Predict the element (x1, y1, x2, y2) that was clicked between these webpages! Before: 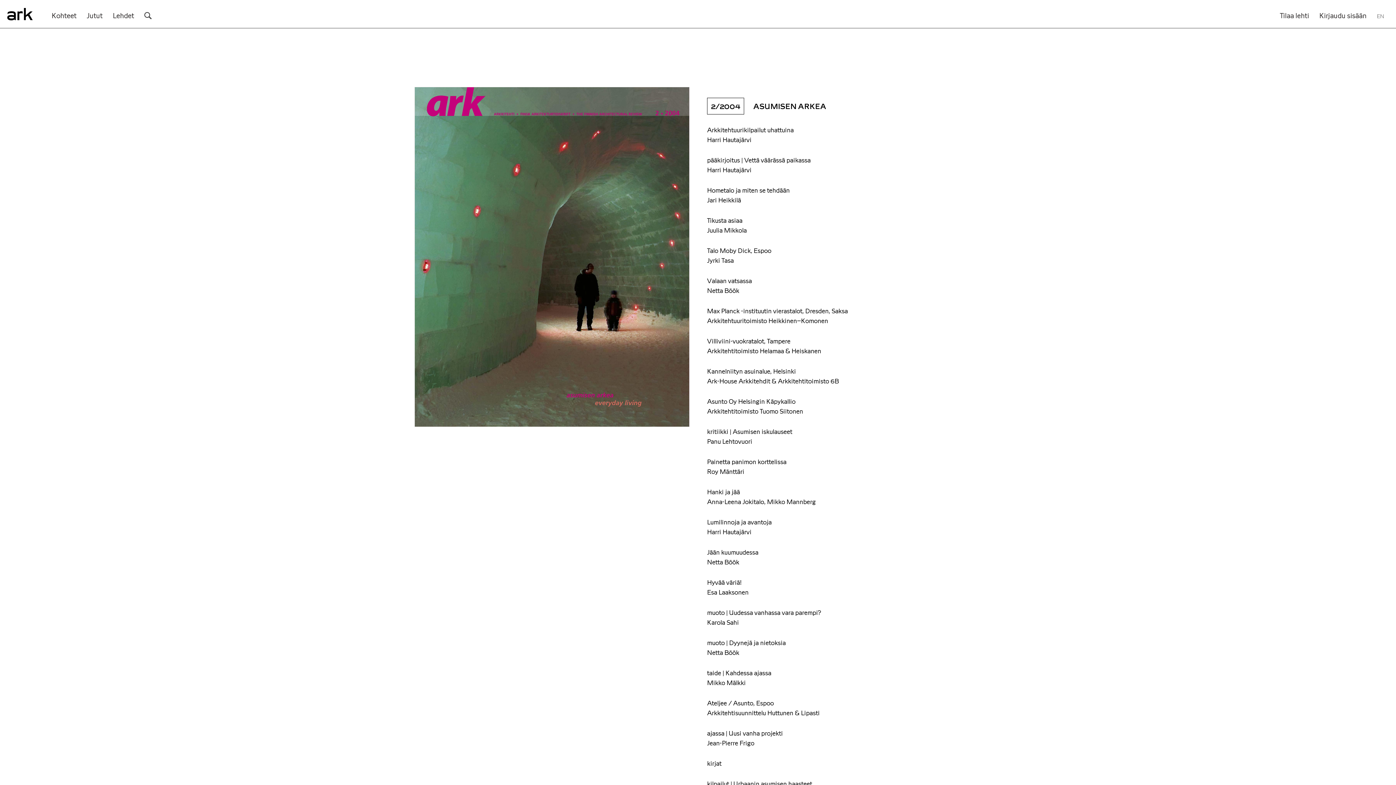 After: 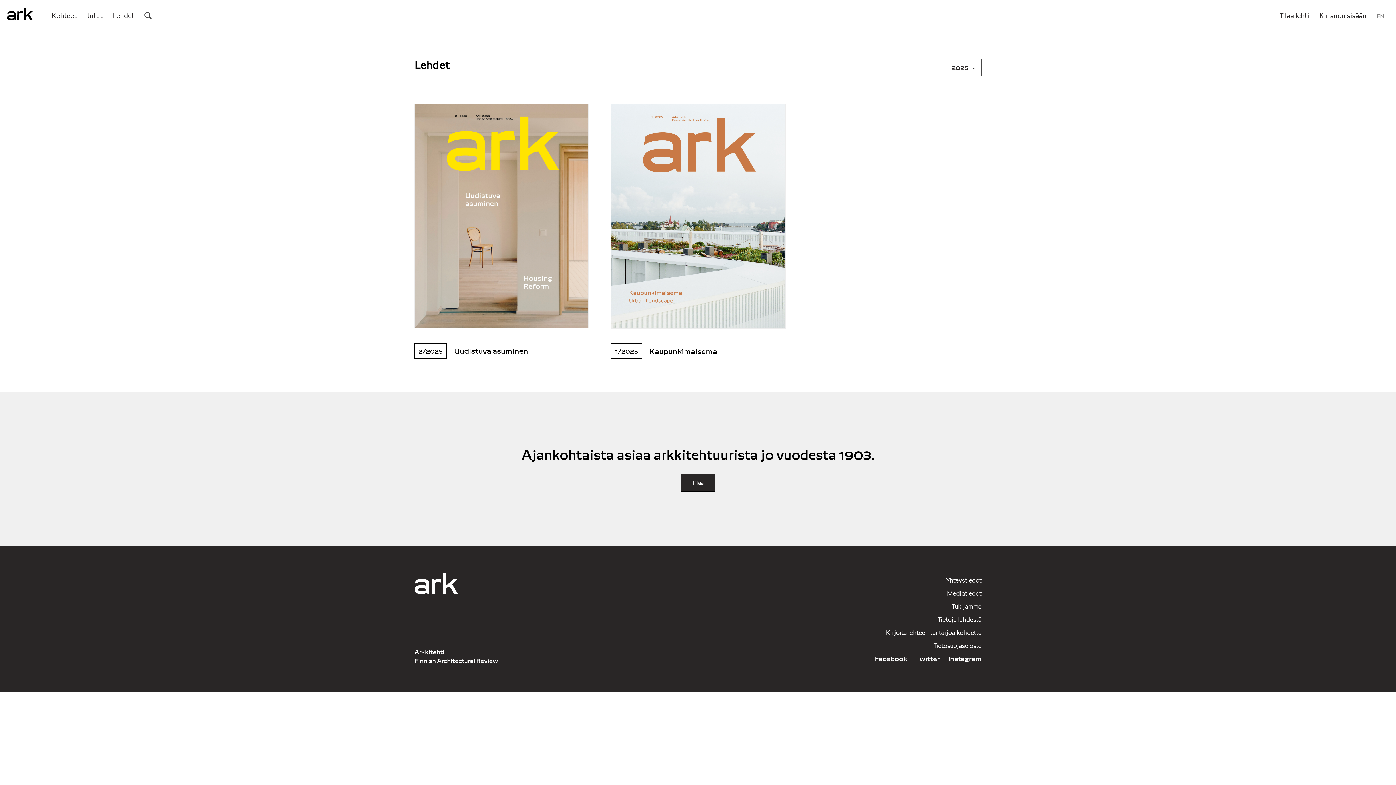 Action: label: Lehdet bbox: (112, 10, 134, 19)